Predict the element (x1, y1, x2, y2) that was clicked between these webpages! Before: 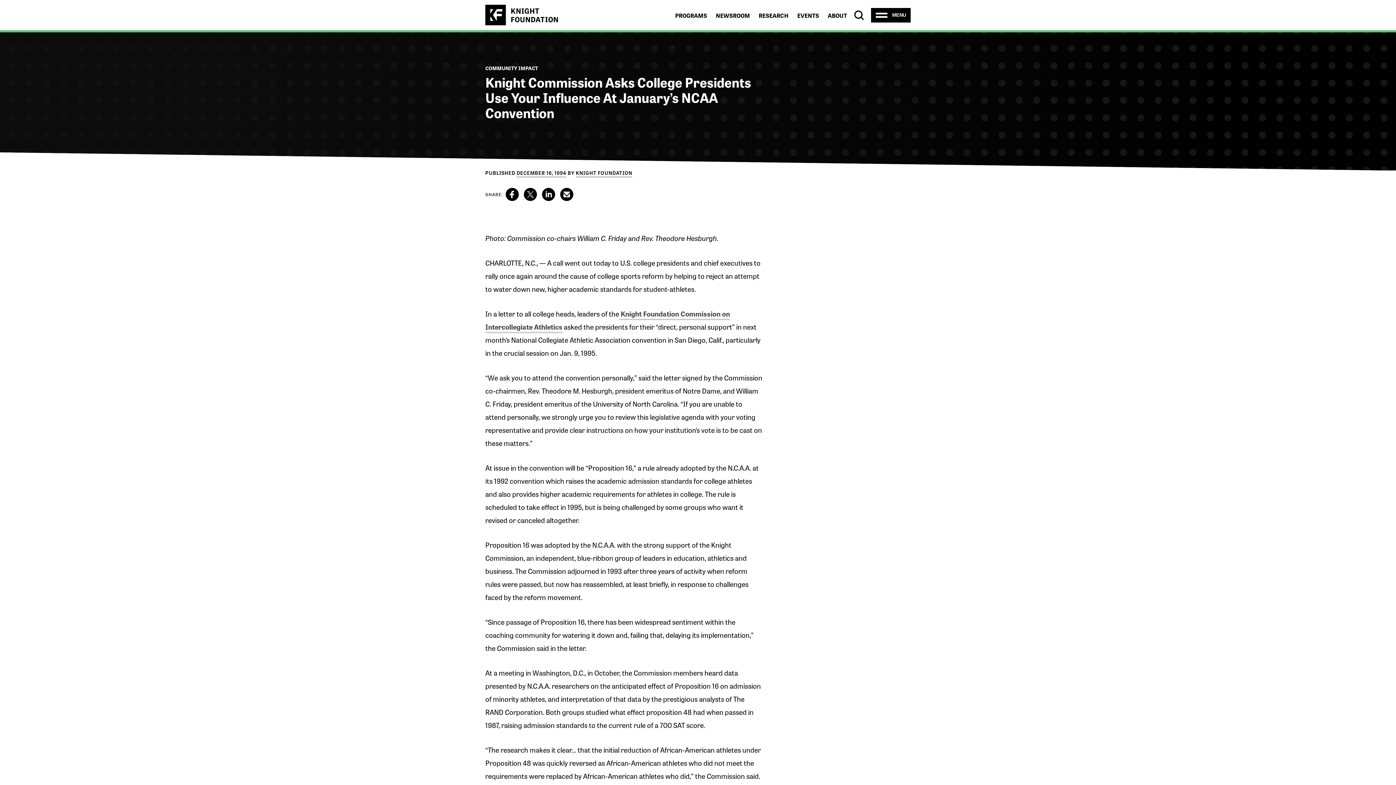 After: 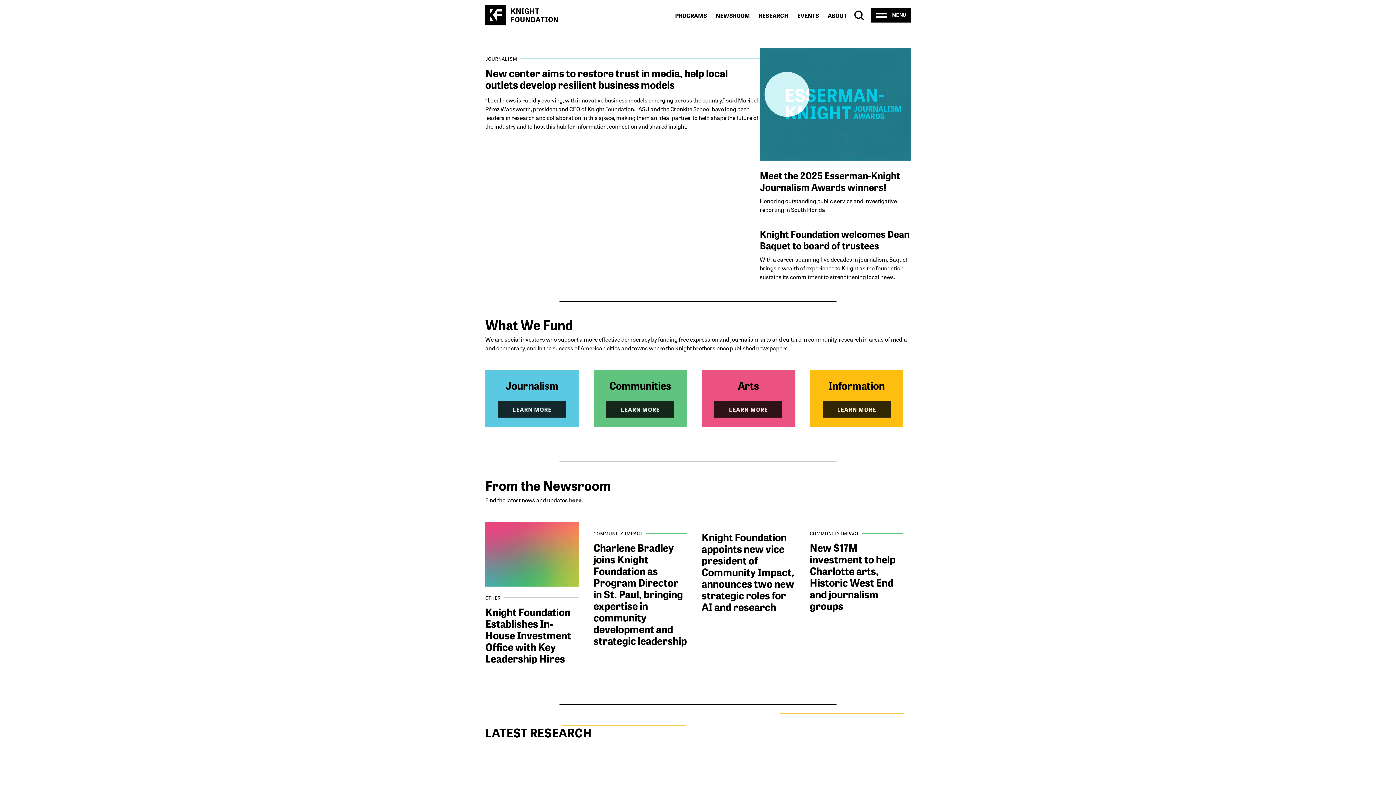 Action: bbox: (485, 4, 558, 25) label: Knight Foundation